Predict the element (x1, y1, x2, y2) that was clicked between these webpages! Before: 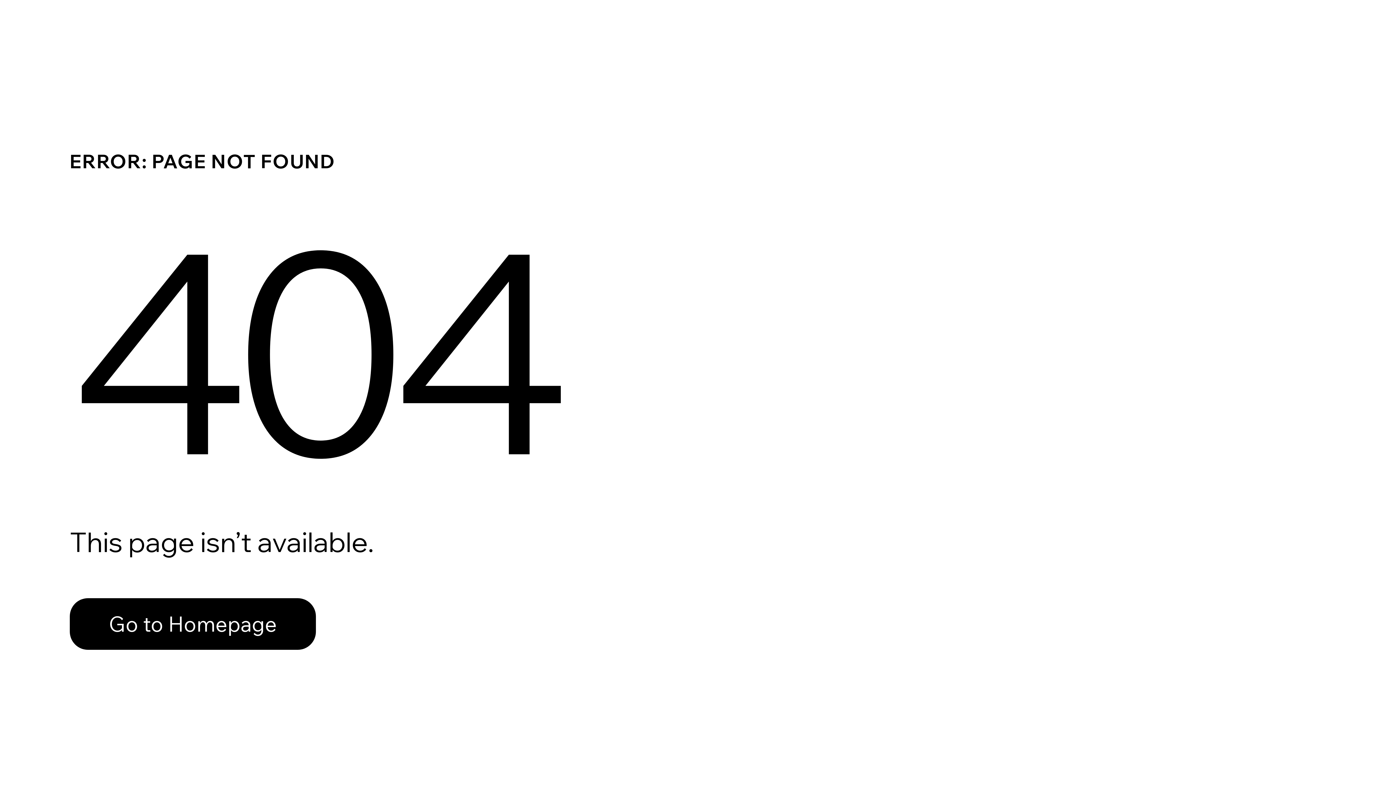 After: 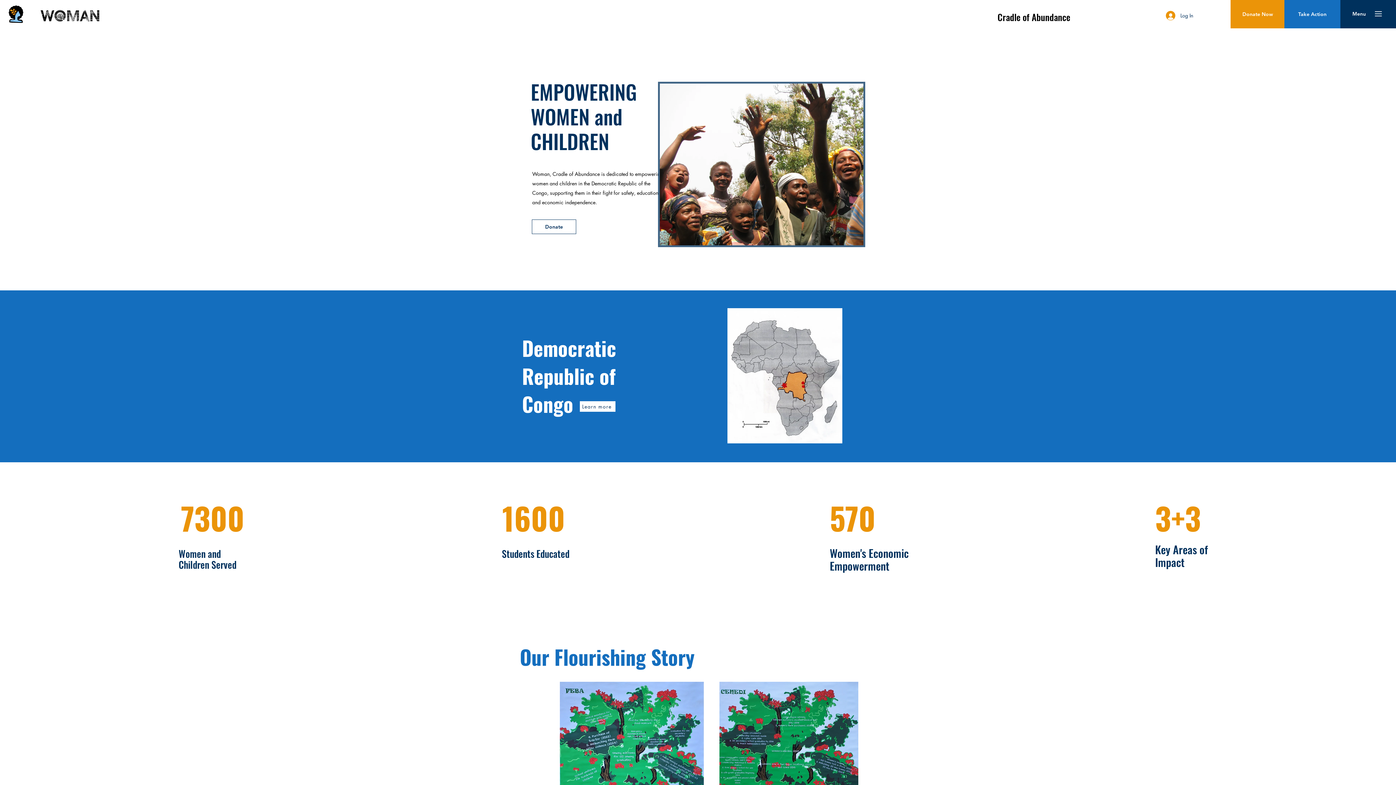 Action: bbox: (69, 582, 768, 659) label: Go to Homepage